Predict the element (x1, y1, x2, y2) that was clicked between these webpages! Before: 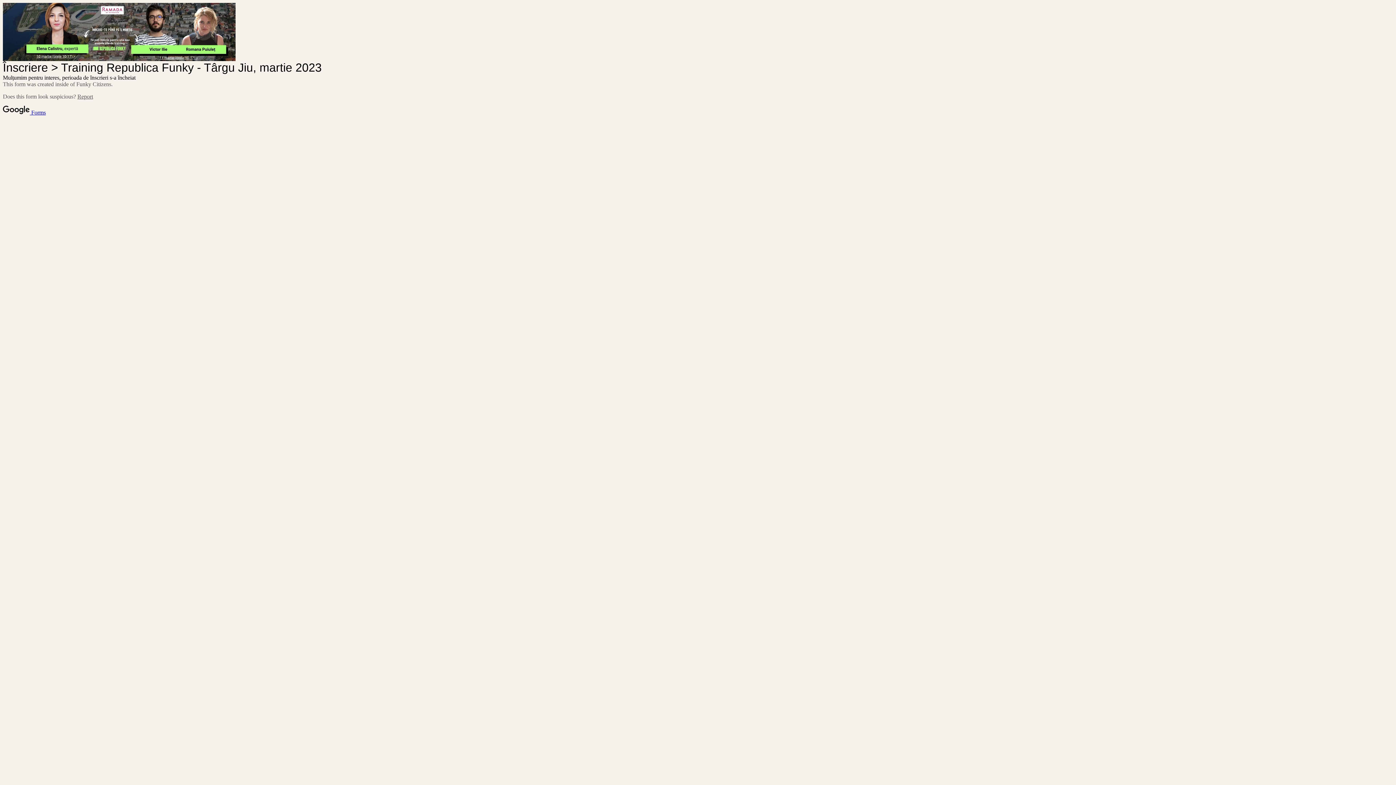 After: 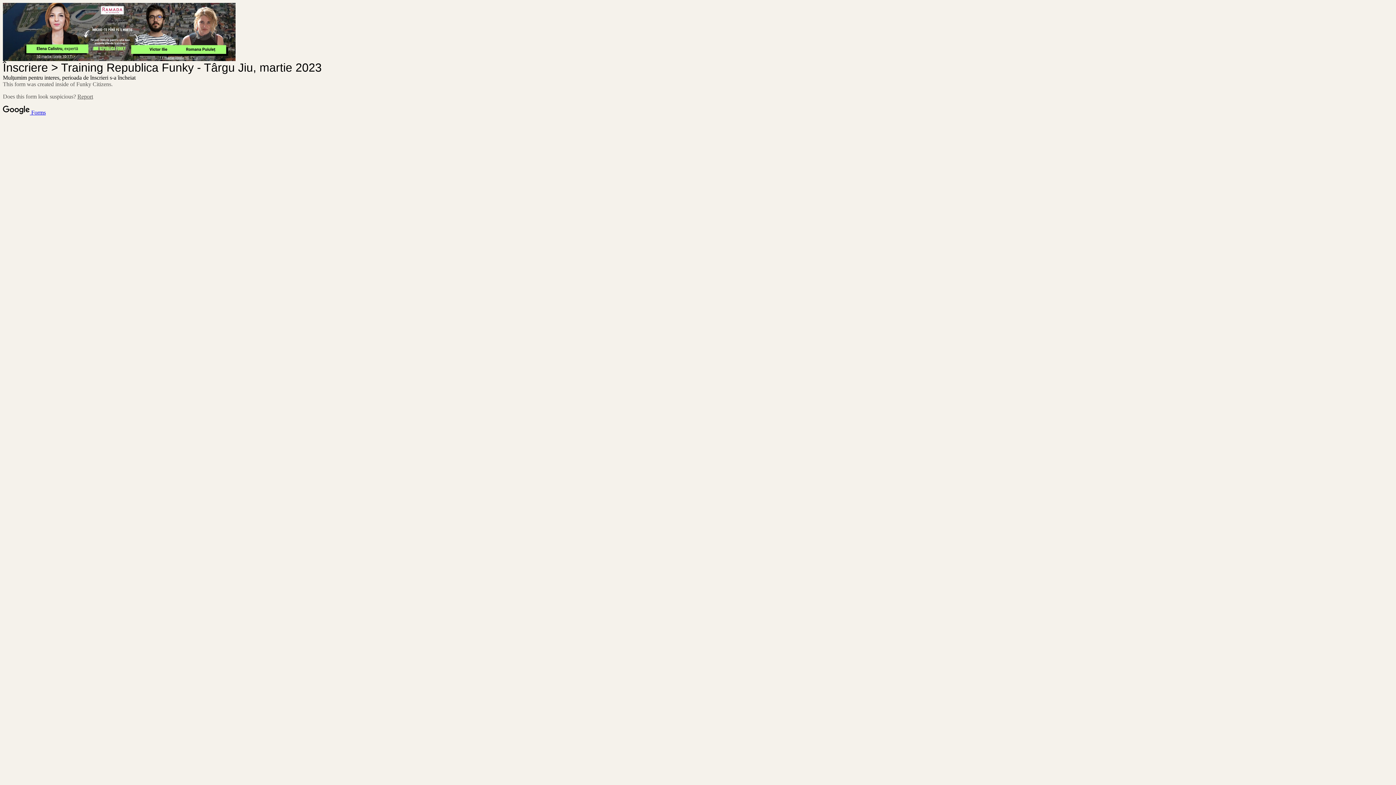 Action: bbox: (77, 93, 93, 99) label: Report